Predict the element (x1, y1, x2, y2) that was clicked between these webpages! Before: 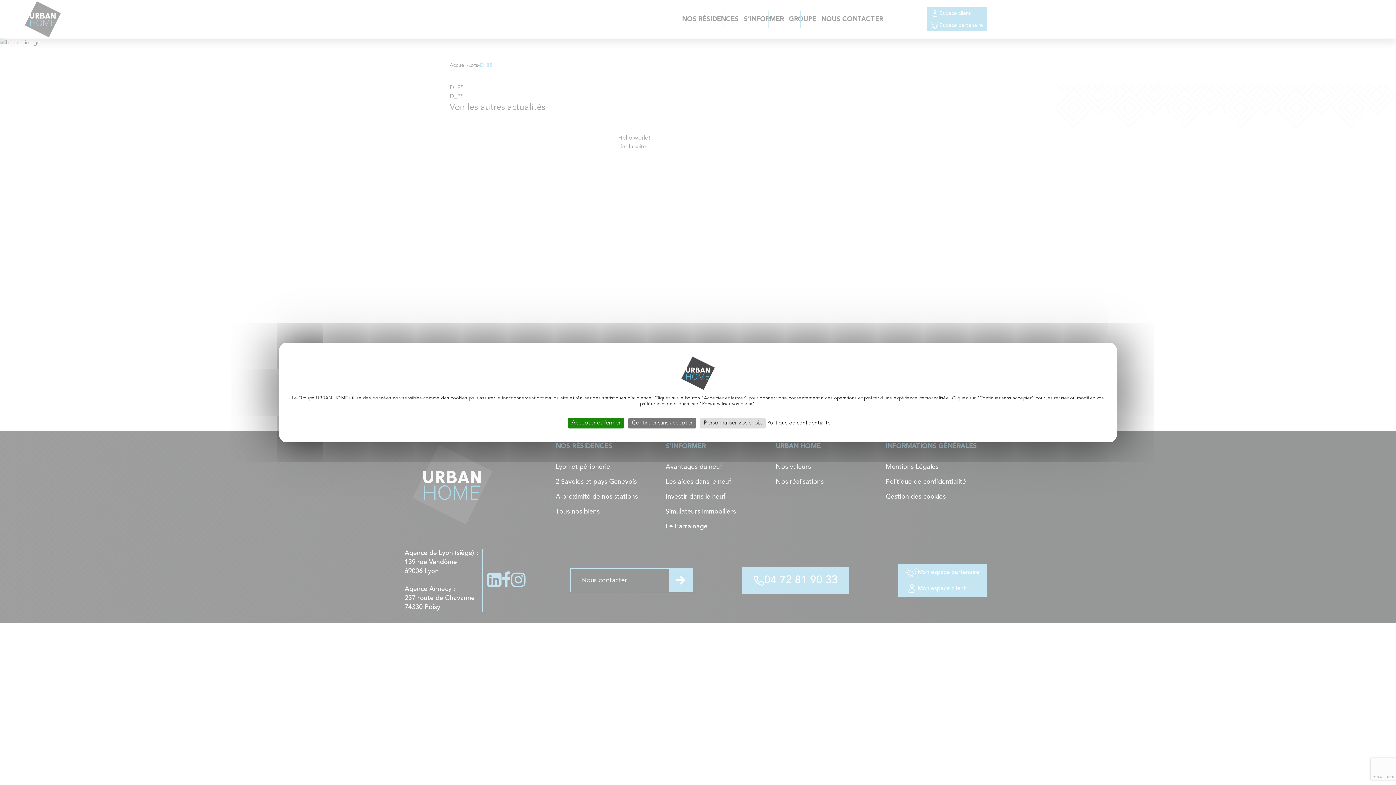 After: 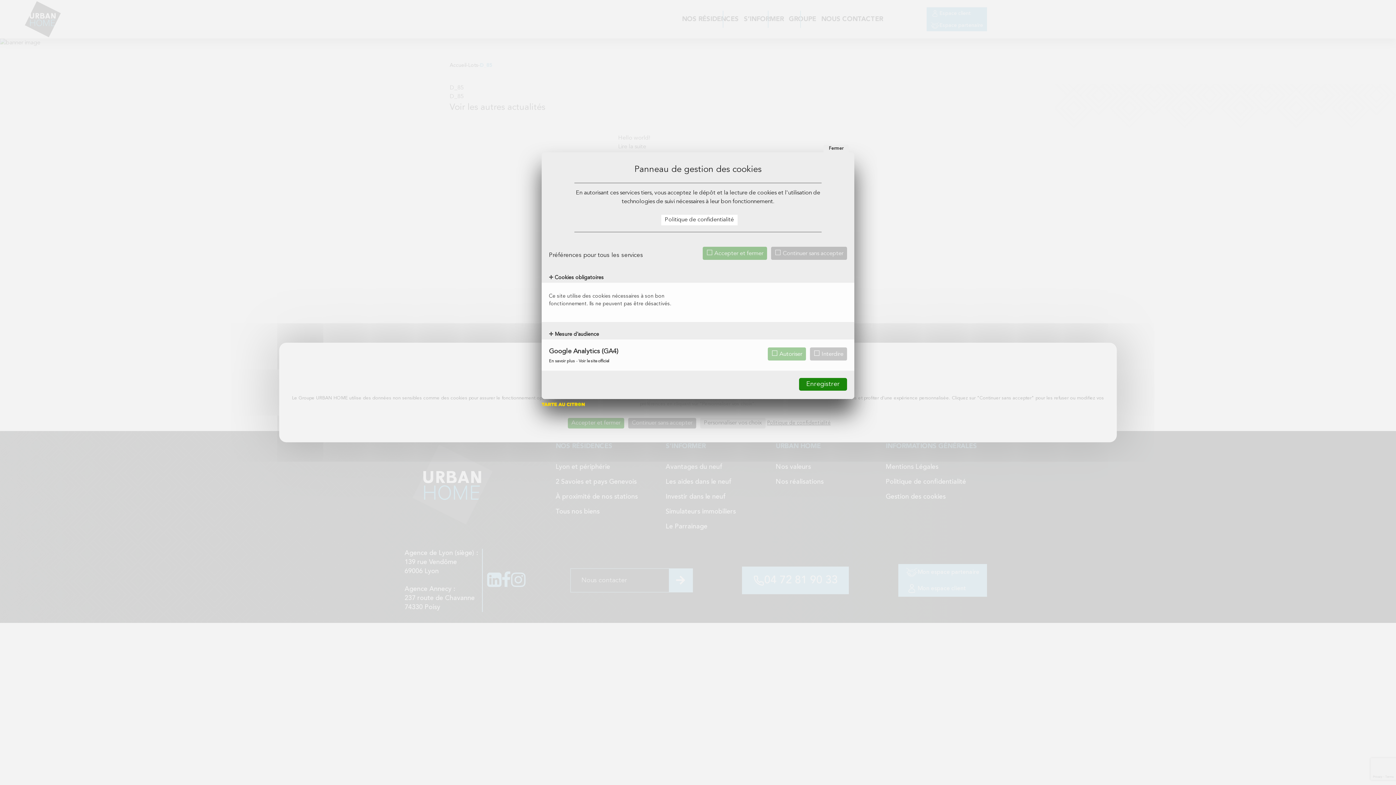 Action: label: Personnaliser vos choix (fenêtre modale) bbox: (700, 418, 765, 428)